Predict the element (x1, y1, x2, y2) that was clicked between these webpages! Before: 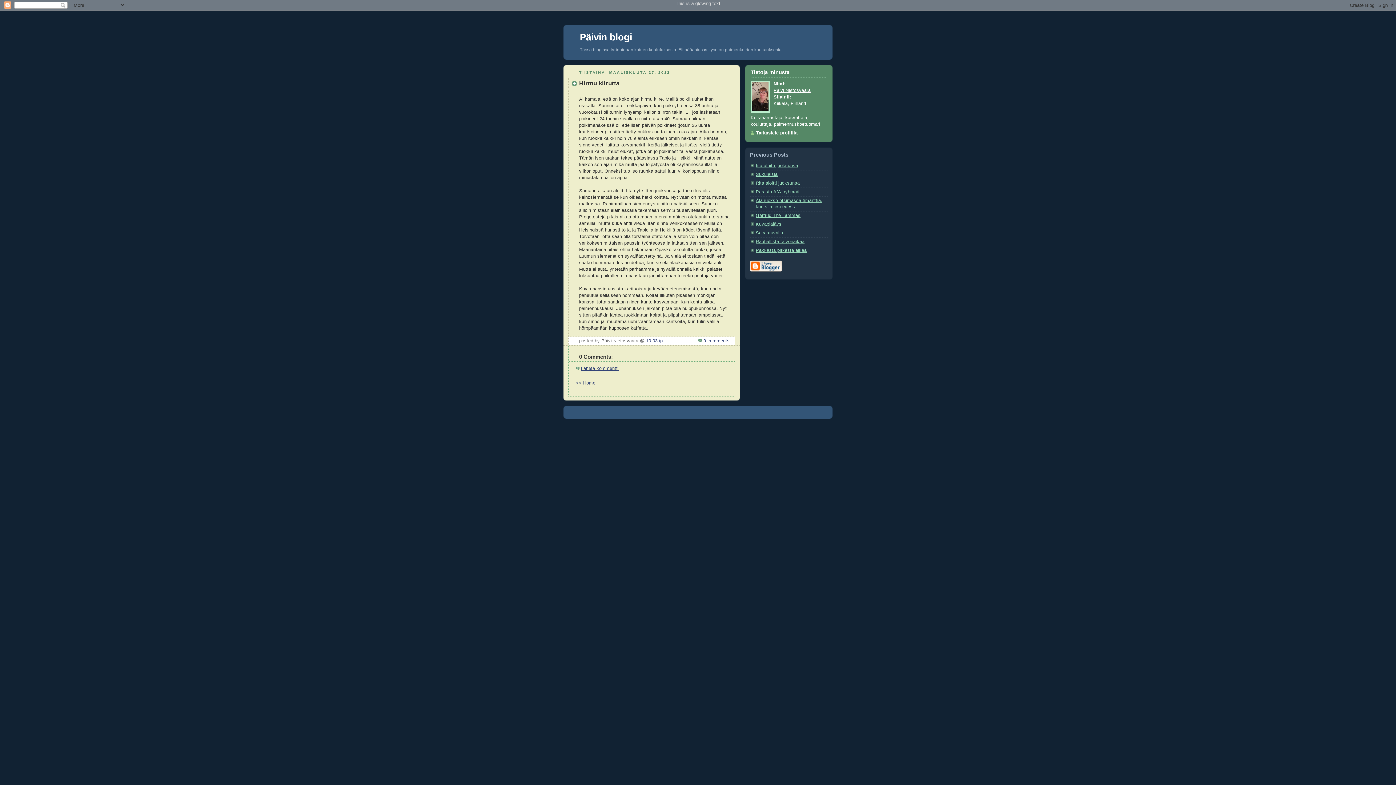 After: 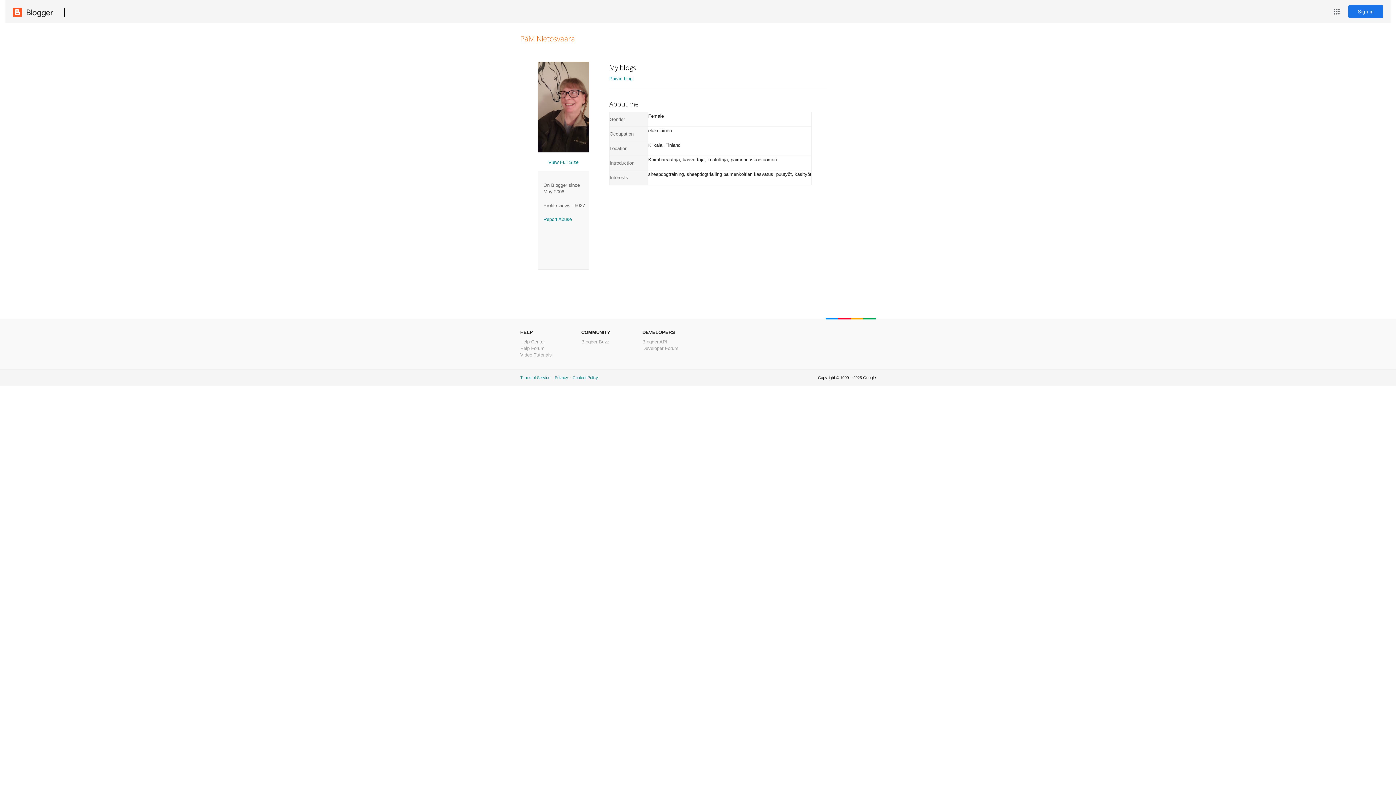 Action: label: Tarkastele profiilia bbox: (750, 130, 797, 135)